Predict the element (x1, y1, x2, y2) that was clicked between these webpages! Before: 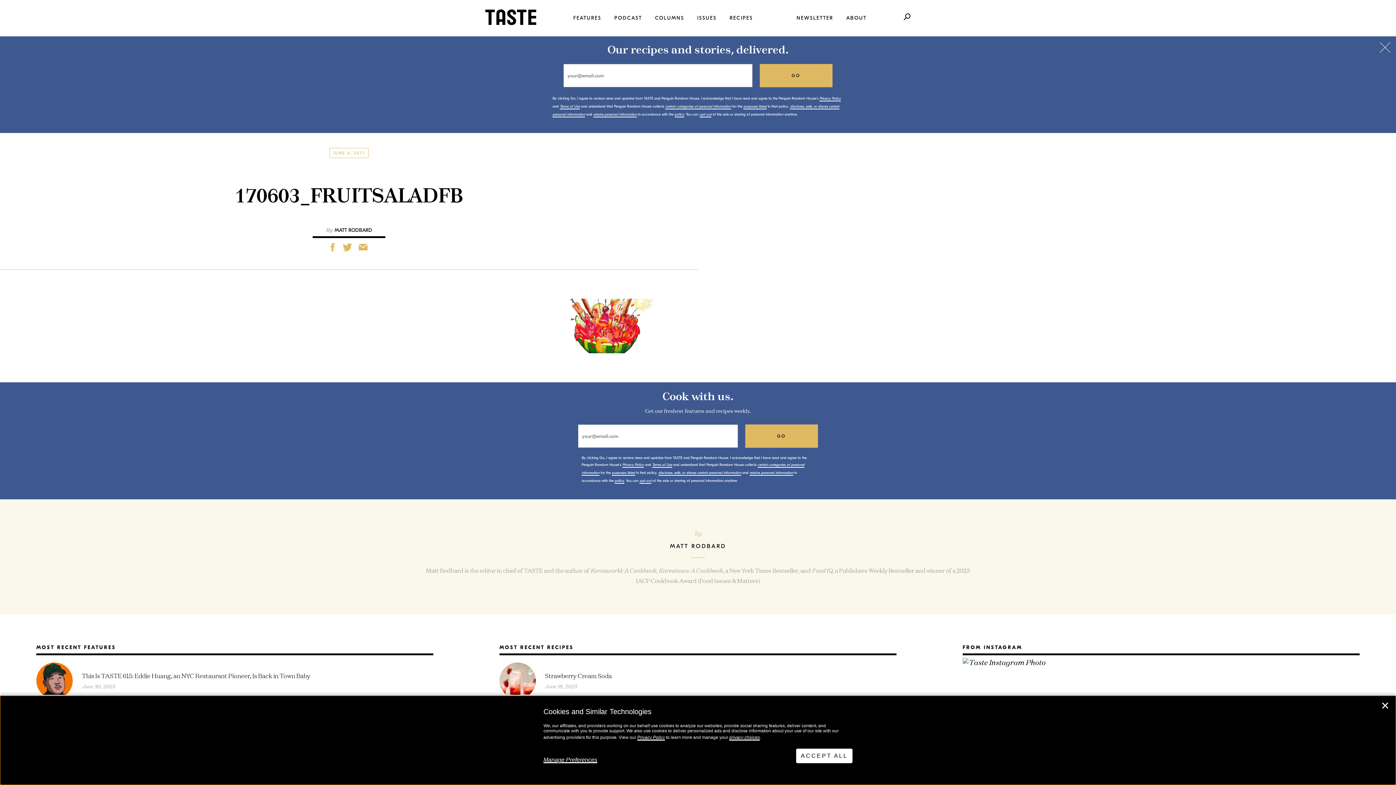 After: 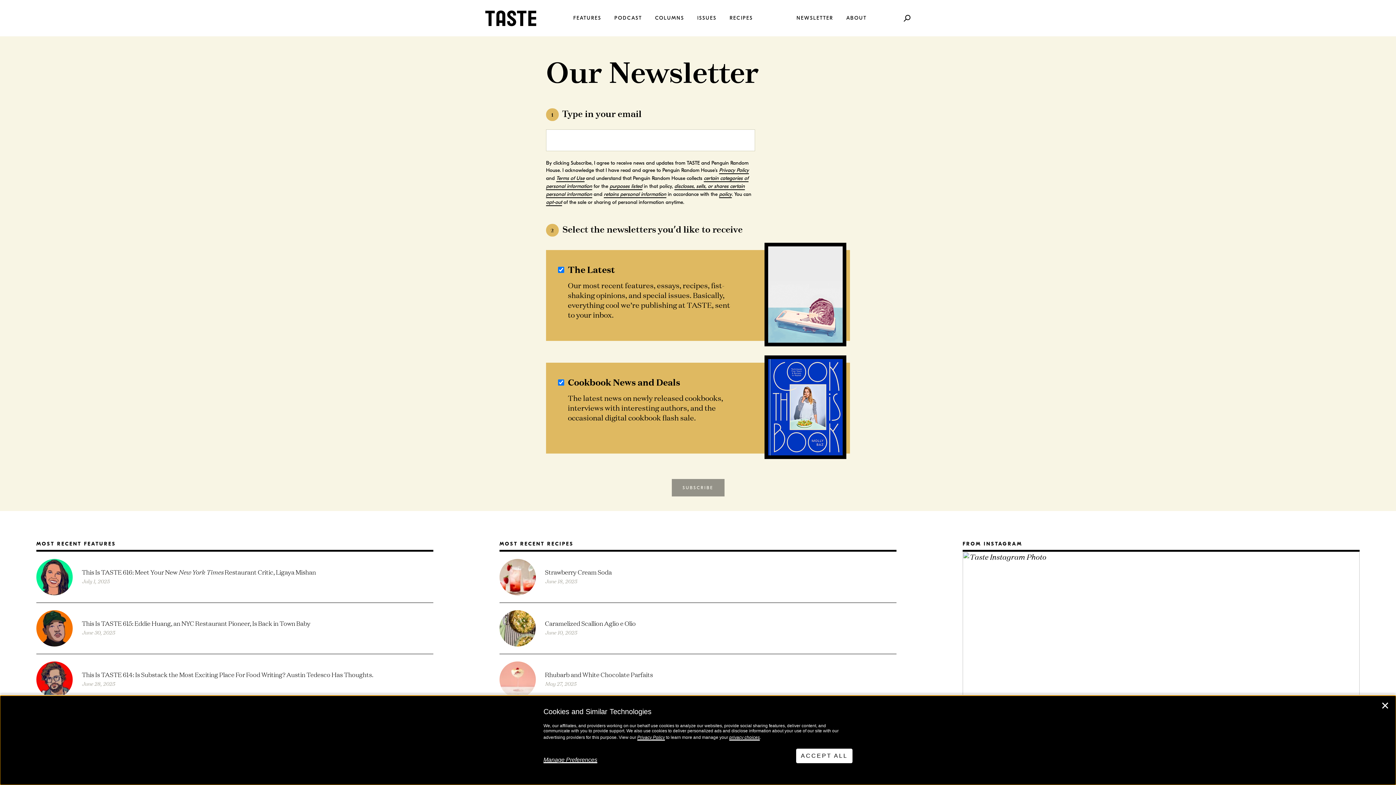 Action: label: NEWSLETTER bbox: (796, 0, 833, 36)